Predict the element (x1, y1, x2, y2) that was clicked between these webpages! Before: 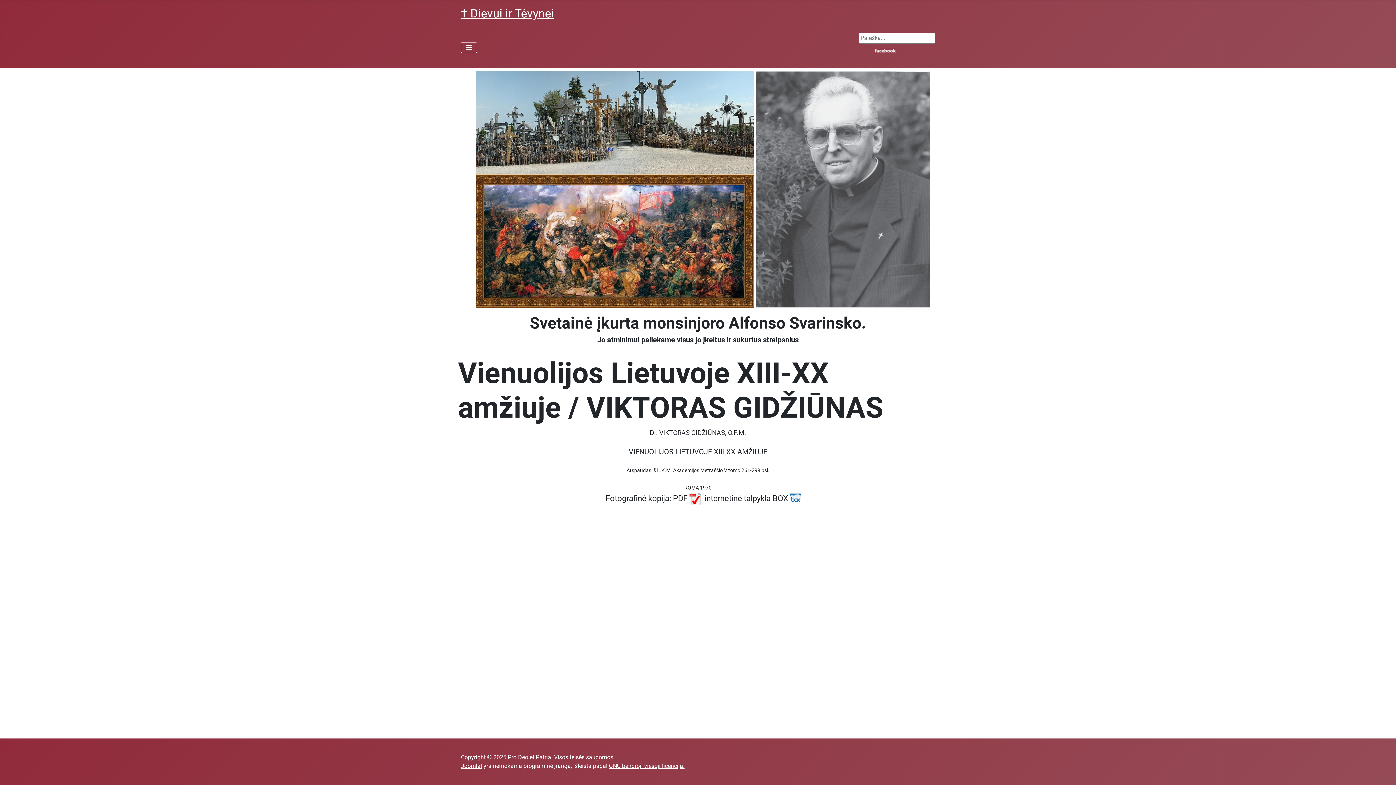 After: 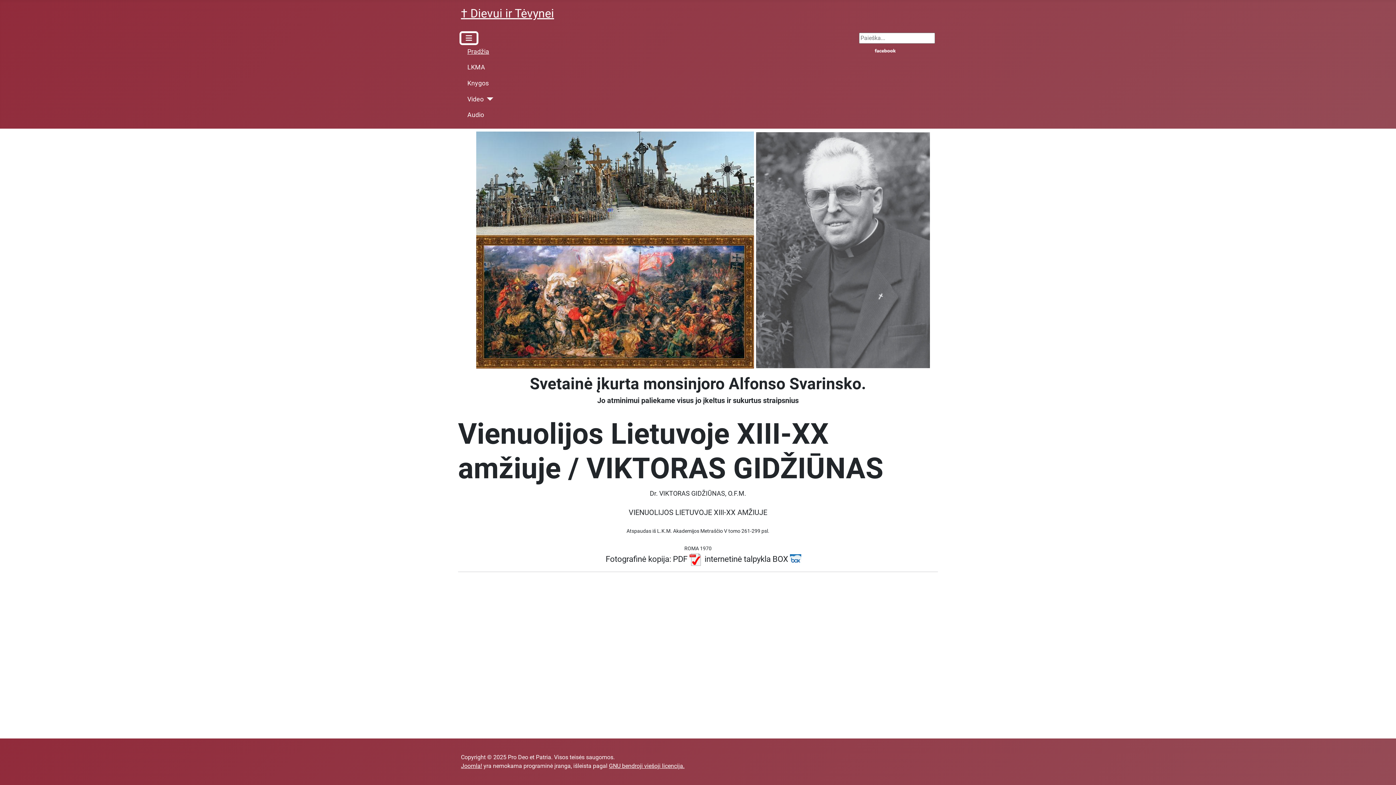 Action: label: Perjungti navigaciją bbox: (461, 42, 477, 52)